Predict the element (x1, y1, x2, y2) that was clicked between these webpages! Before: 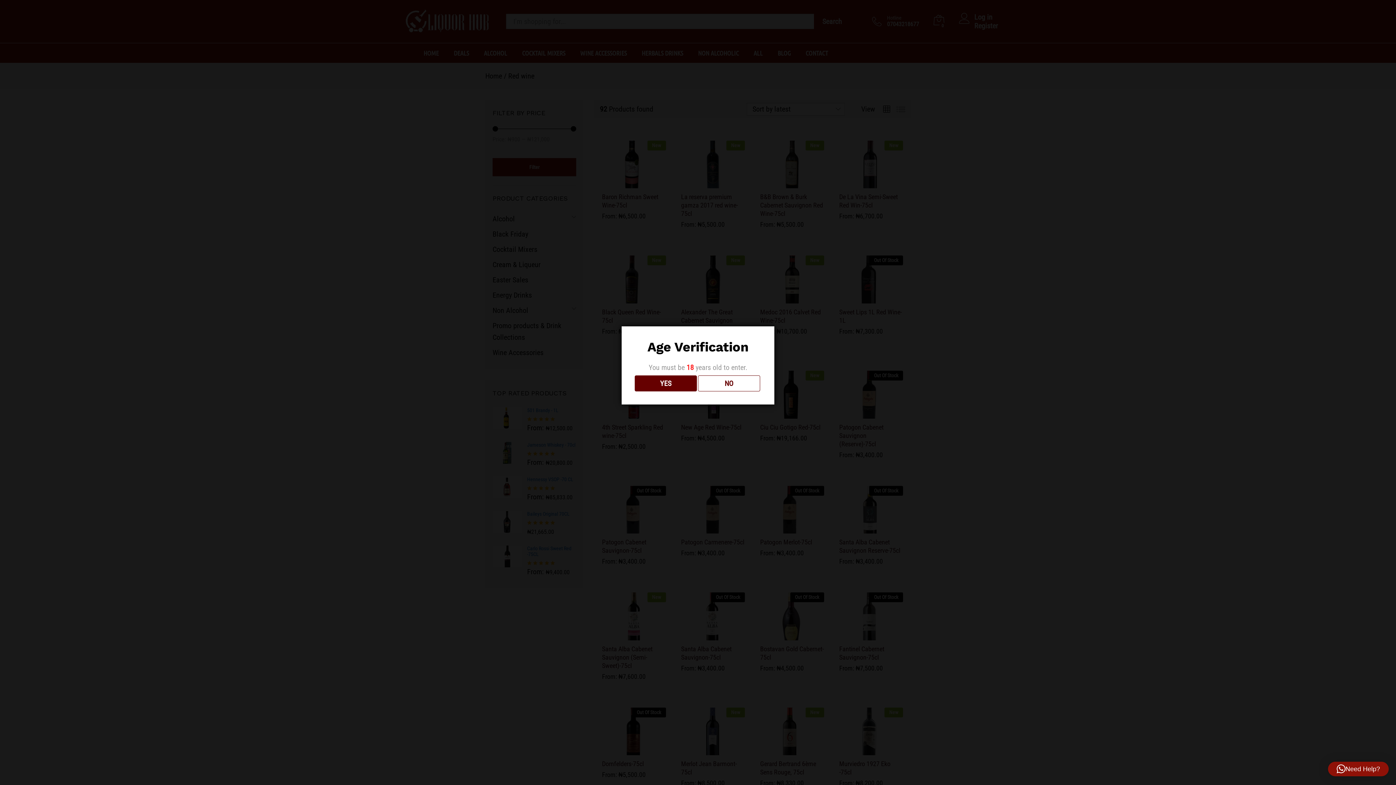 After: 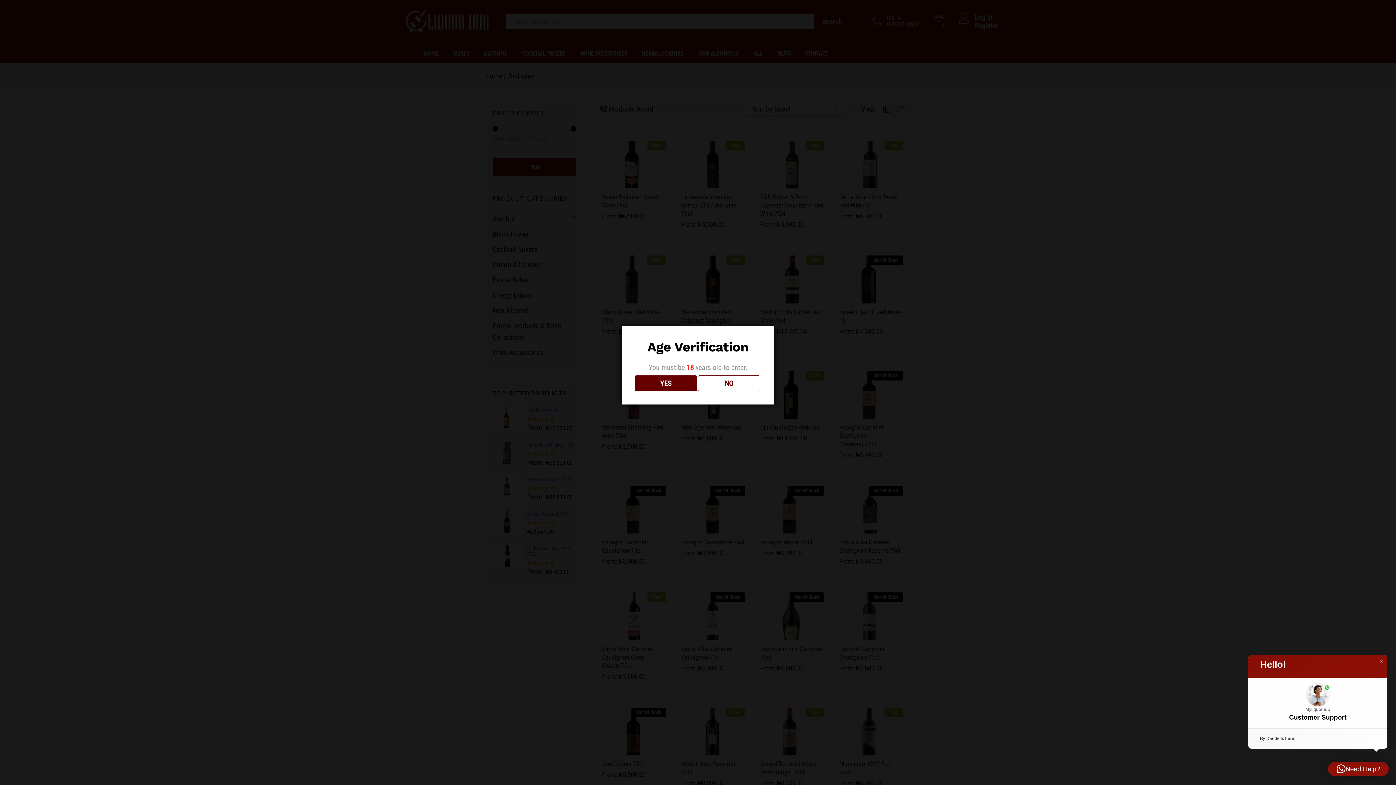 Action: bbox: (1328, 762, 1389, 776) label: Need Help?